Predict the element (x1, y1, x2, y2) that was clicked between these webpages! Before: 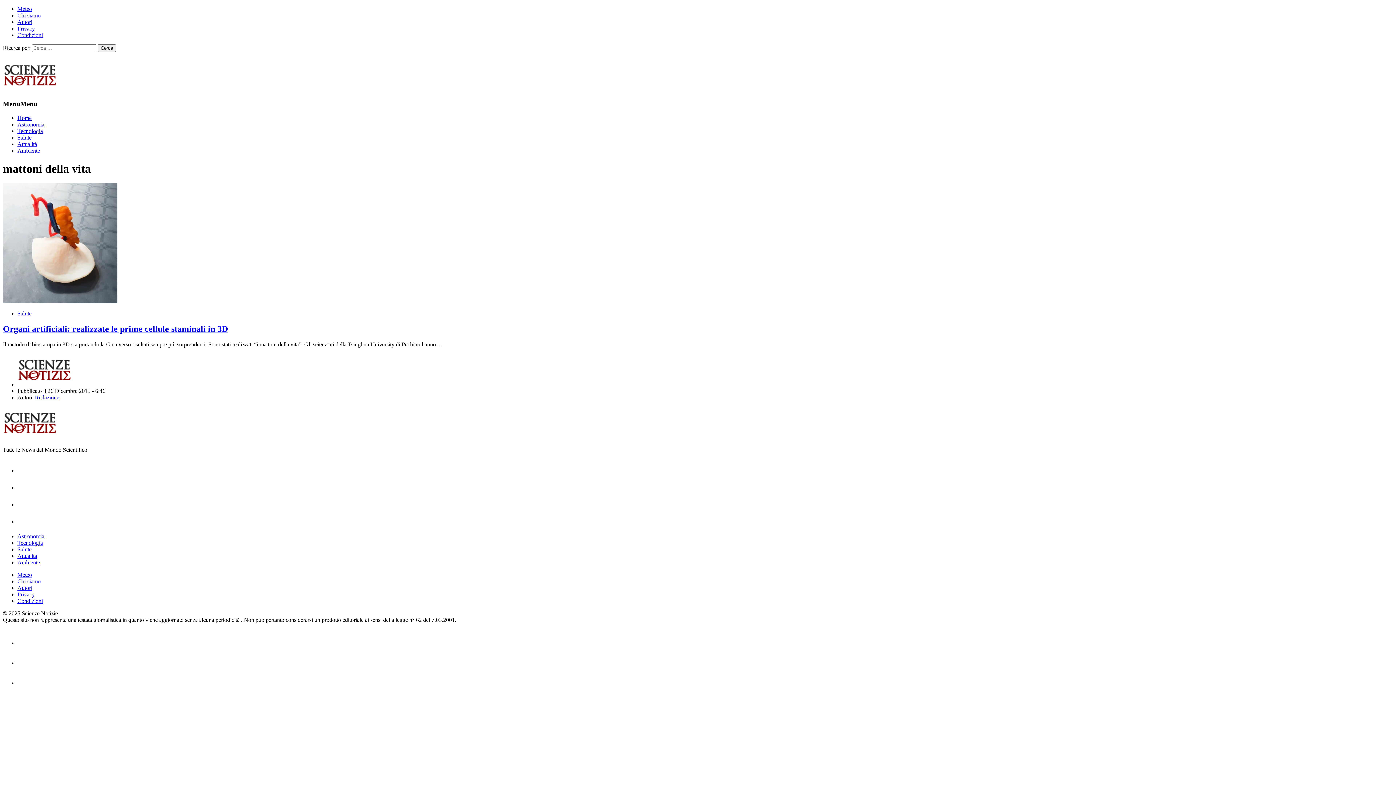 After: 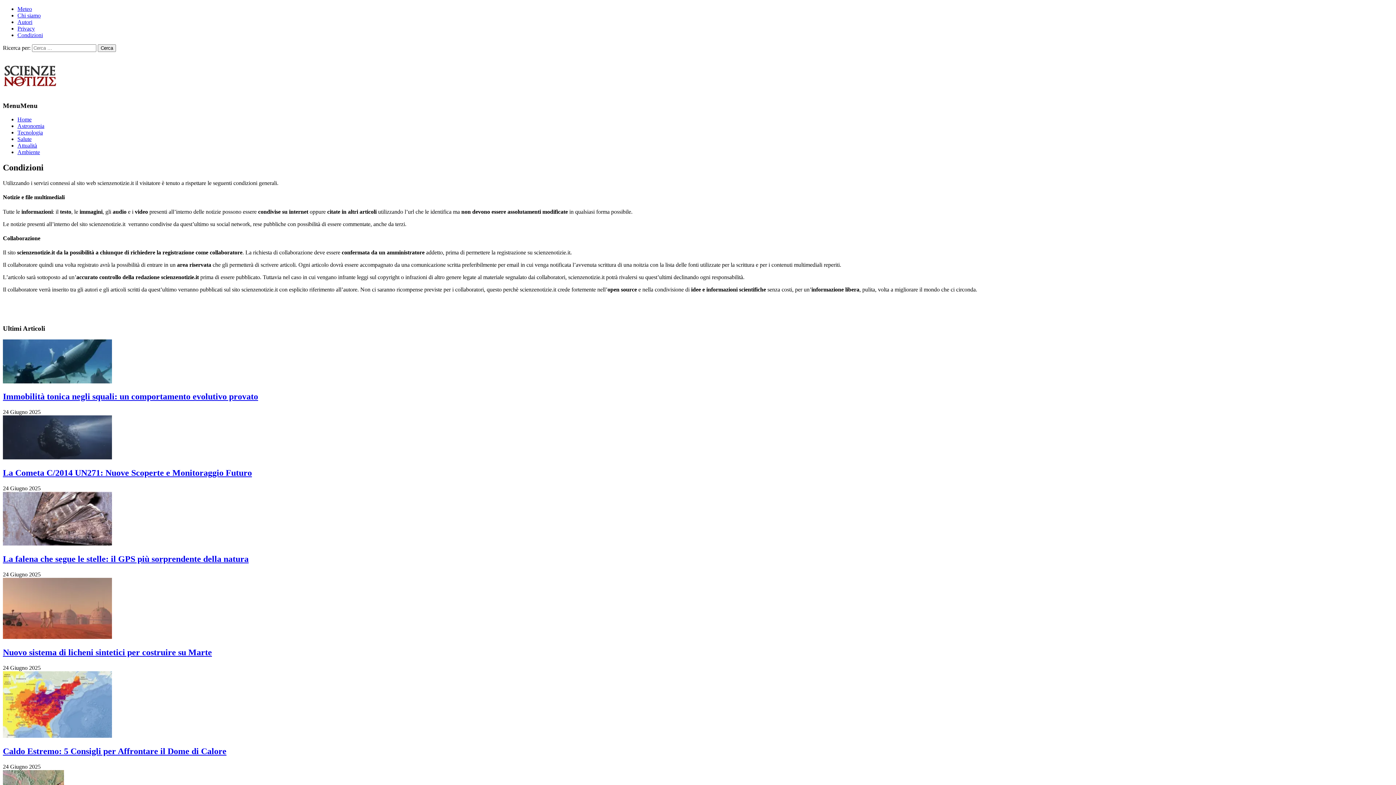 Action: label: Condizioni bbox: (17, 598, 42, 604)